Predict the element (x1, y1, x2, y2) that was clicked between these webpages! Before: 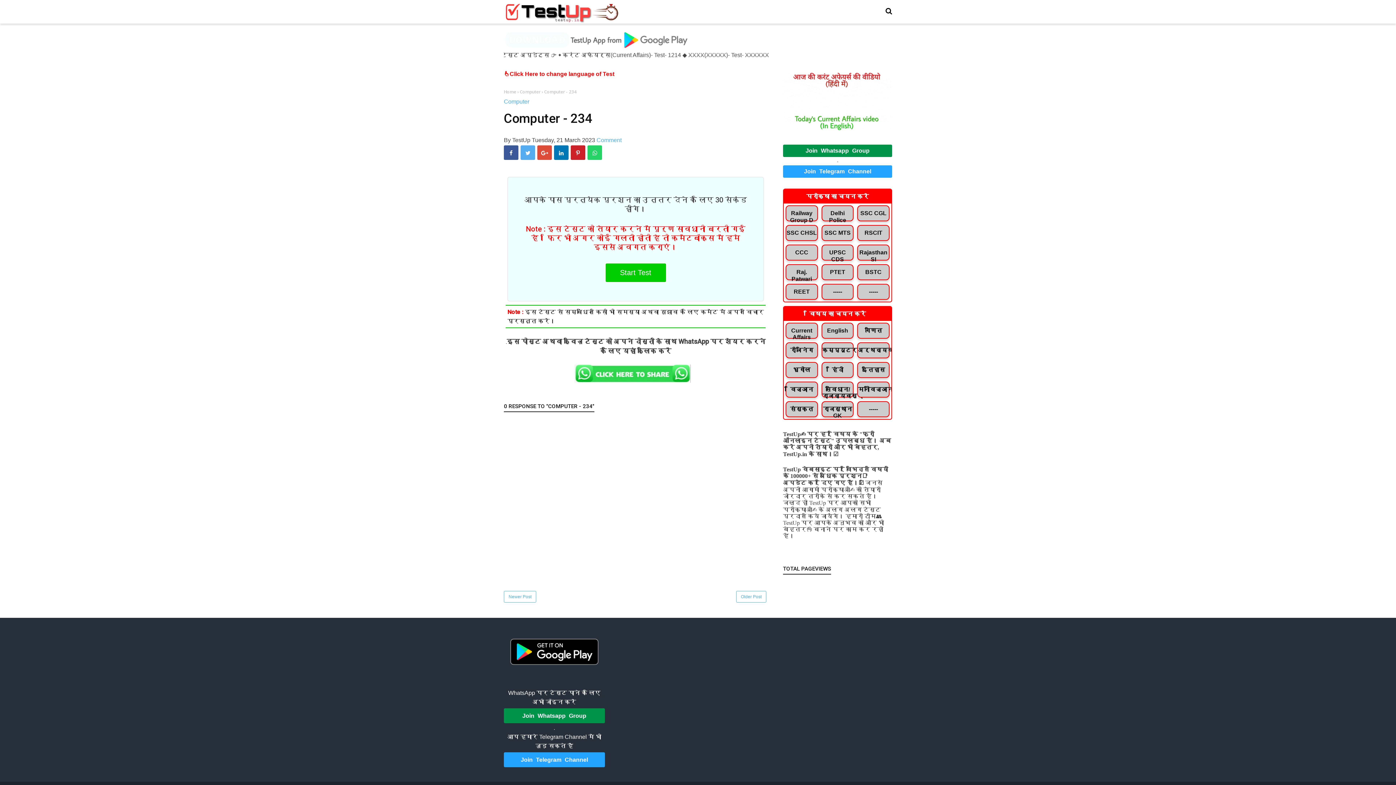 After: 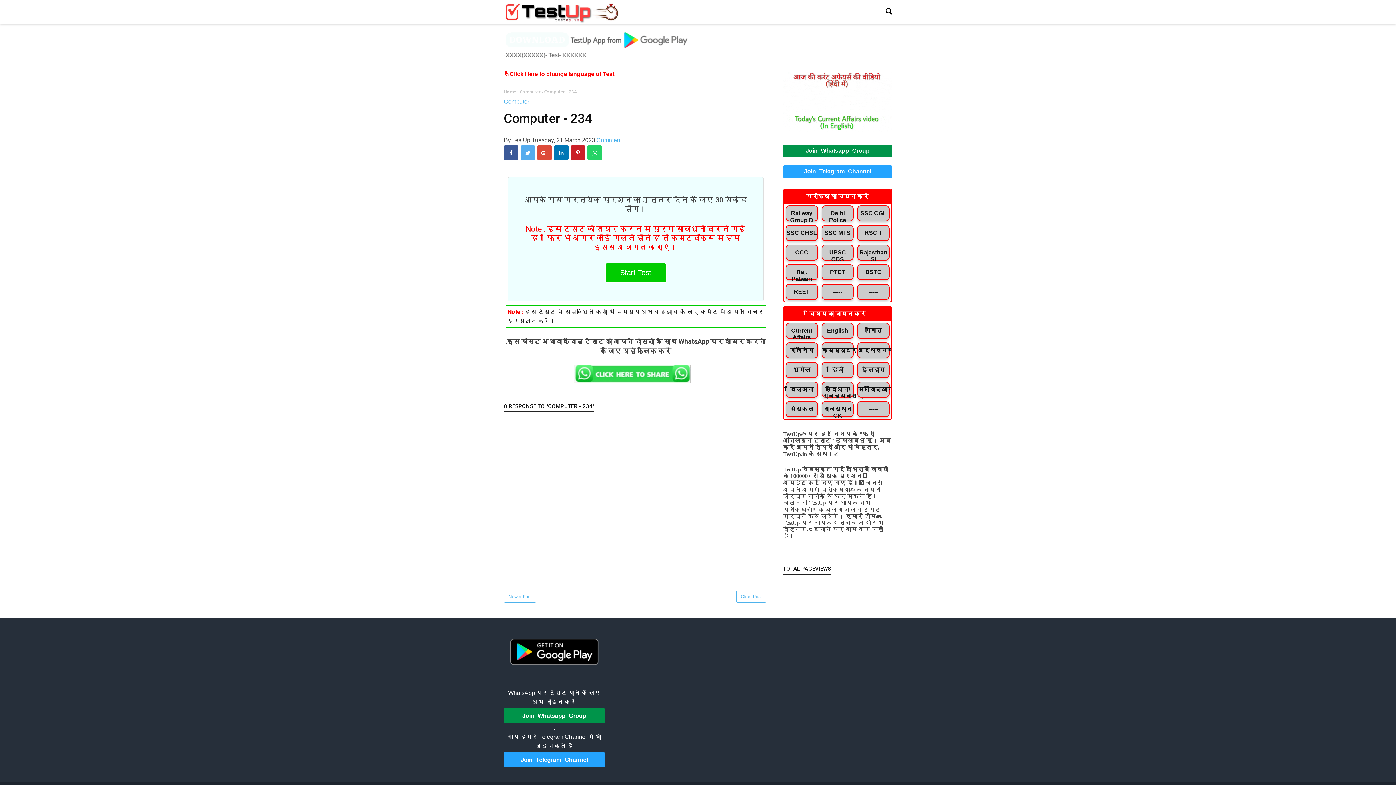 Action: bbox: (784, 189, 891, 203) label: परीक्षा का चयन करें